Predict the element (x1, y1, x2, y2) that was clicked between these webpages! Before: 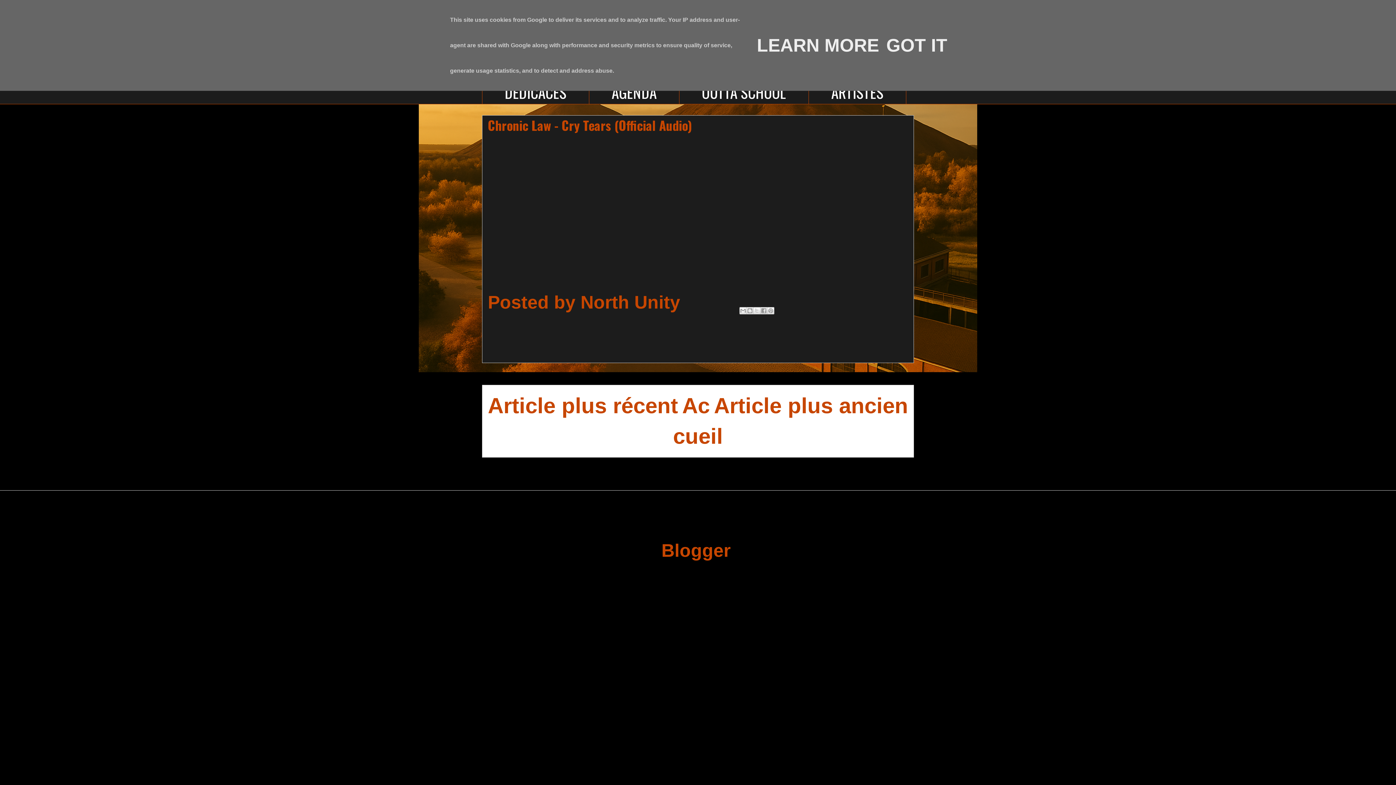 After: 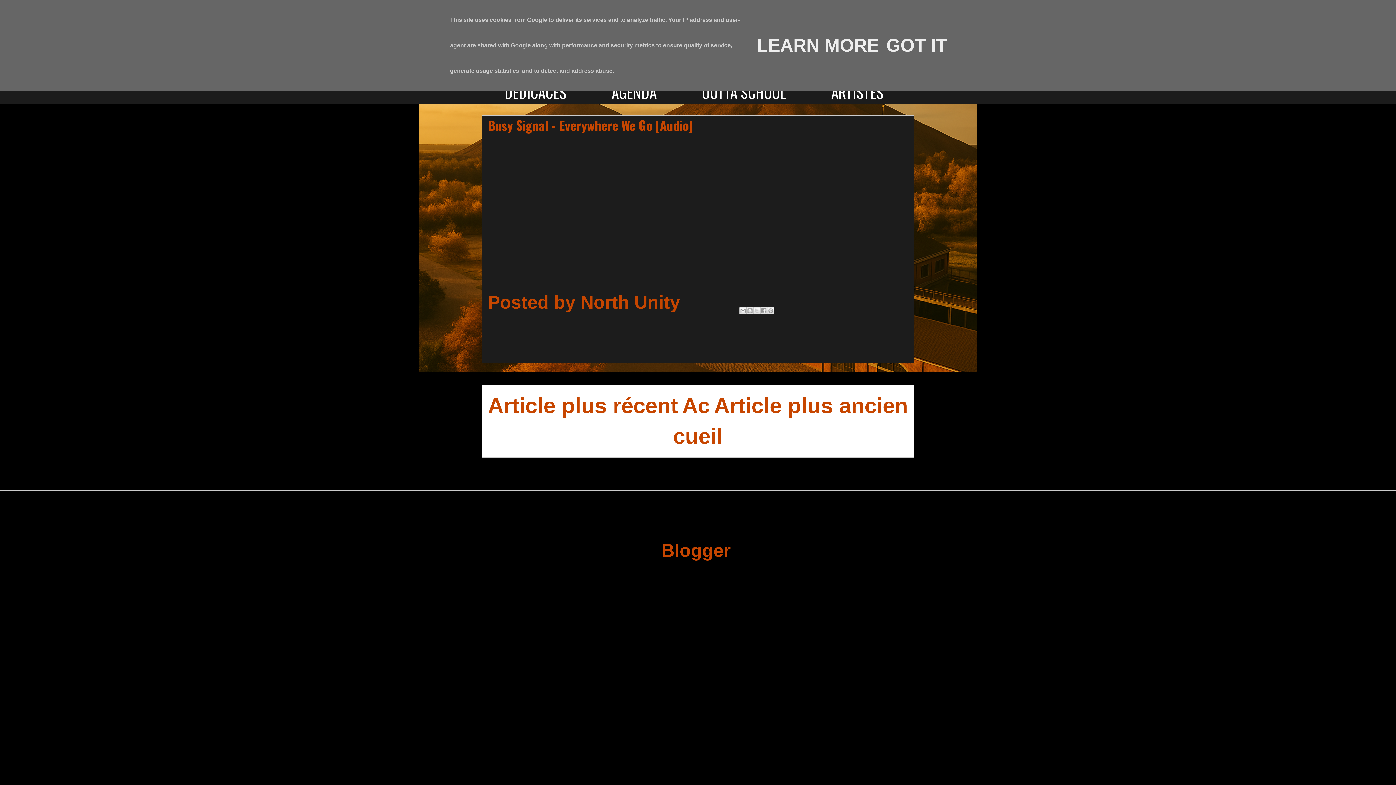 Action: label: Article plus récent bbox: (488, 393, 678, 418)